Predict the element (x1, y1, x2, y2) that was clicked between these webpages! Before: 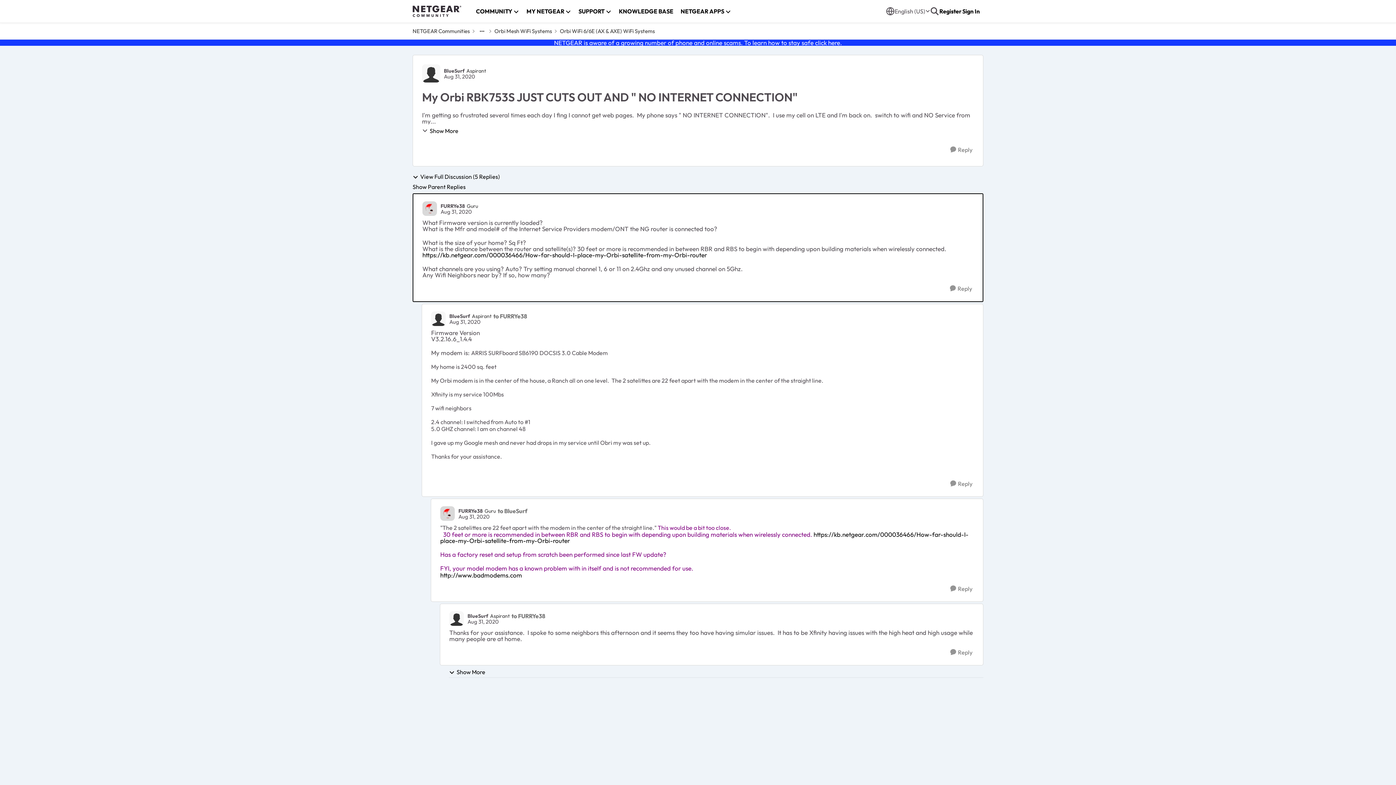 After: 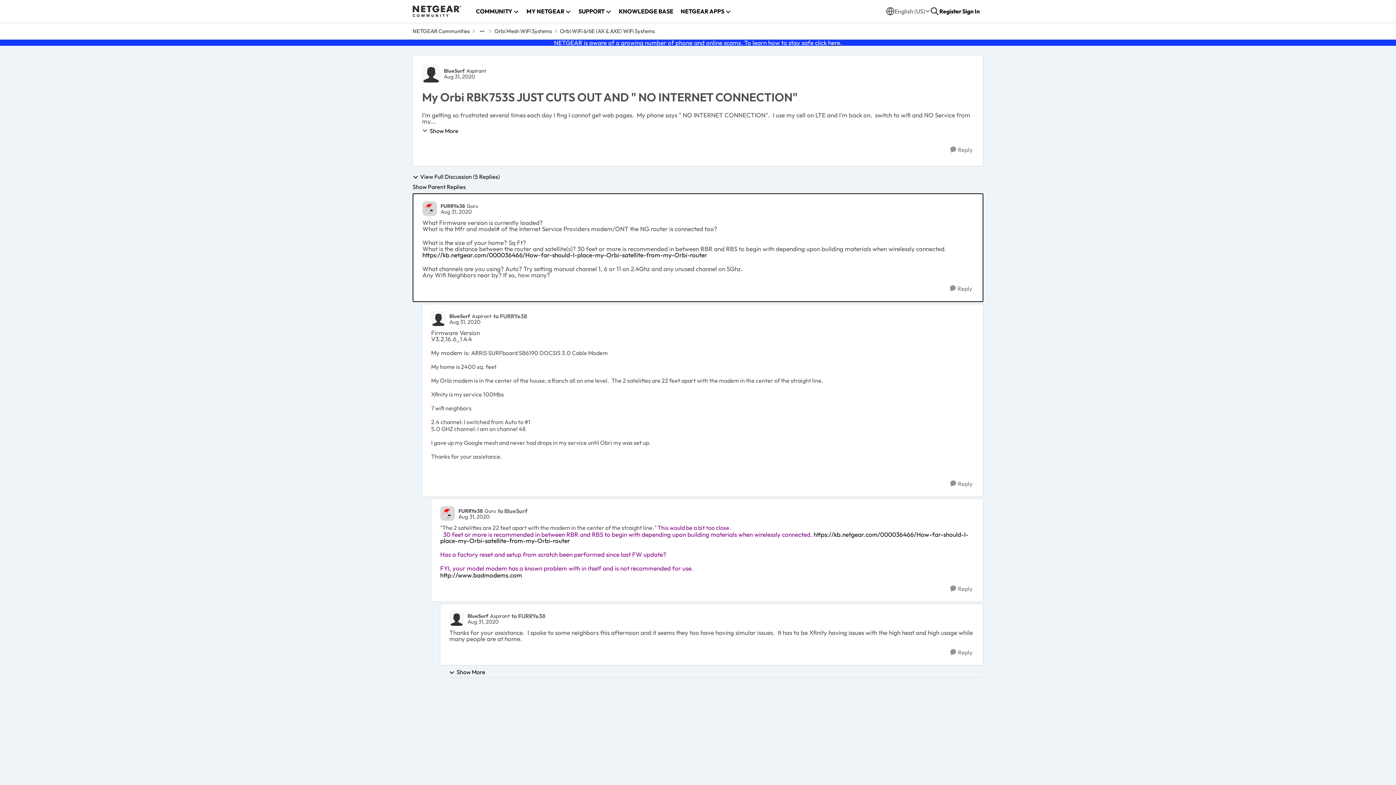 Action: label: here bbox: (828, 38, 840, 46)